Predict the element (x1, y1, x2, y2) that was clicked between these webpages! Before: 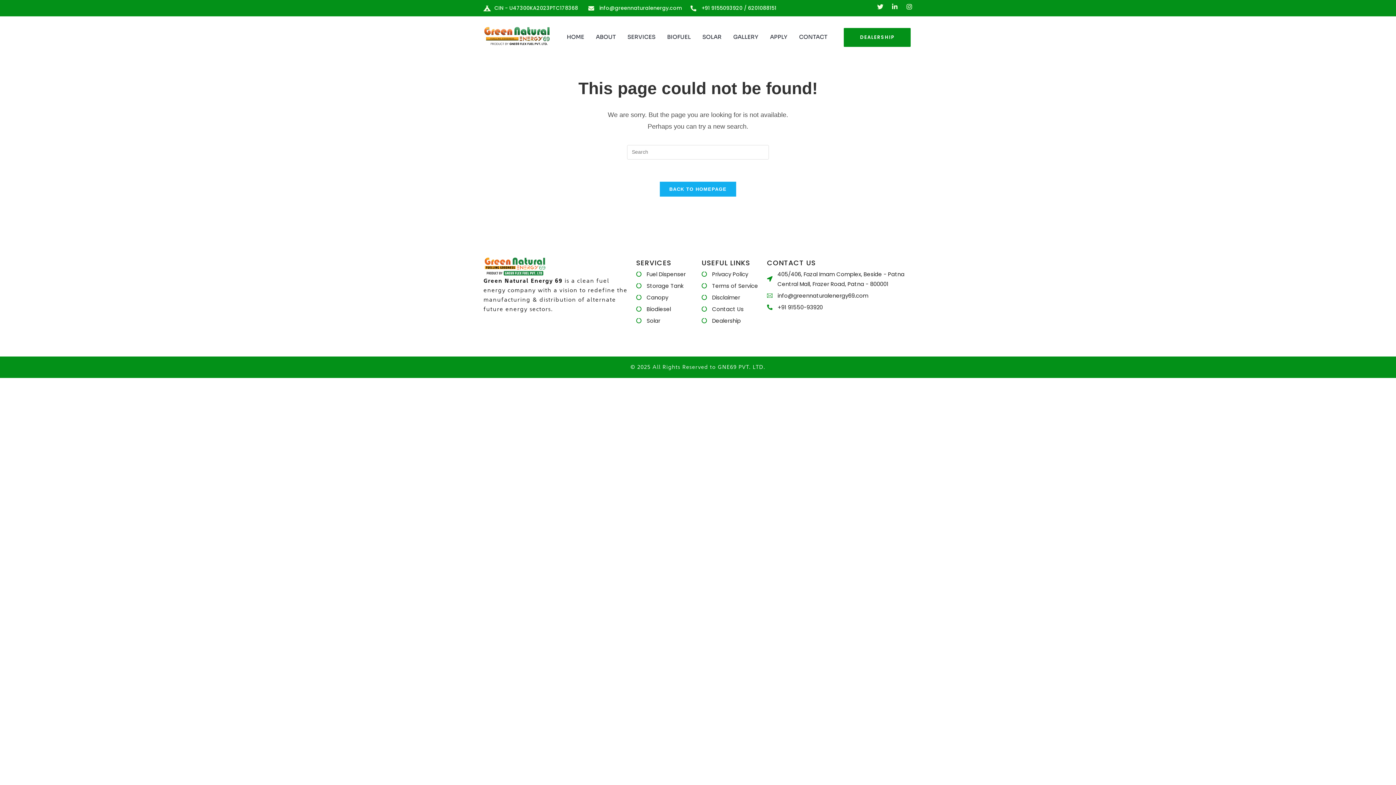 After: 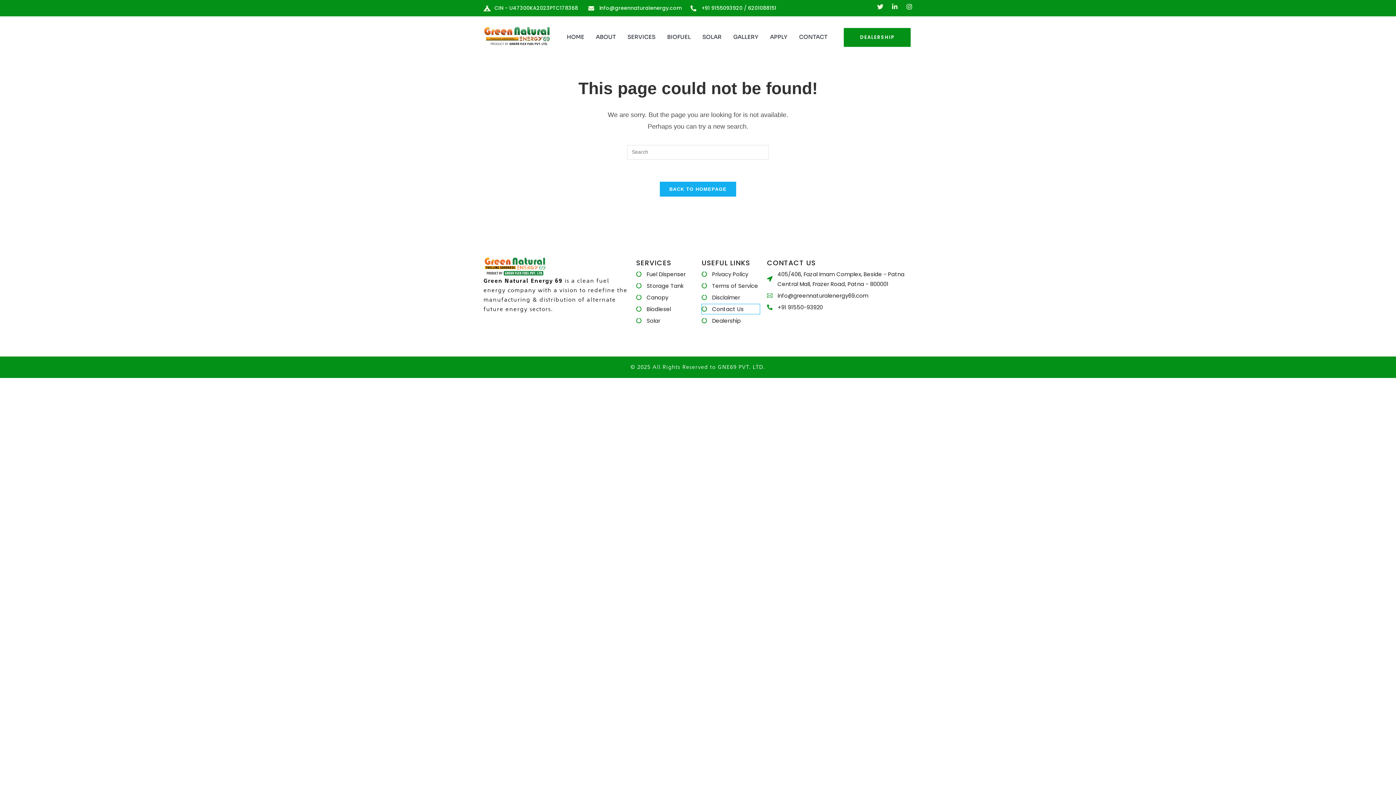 Action: label: Contact Us bbox: (701, 304, 760, 314)